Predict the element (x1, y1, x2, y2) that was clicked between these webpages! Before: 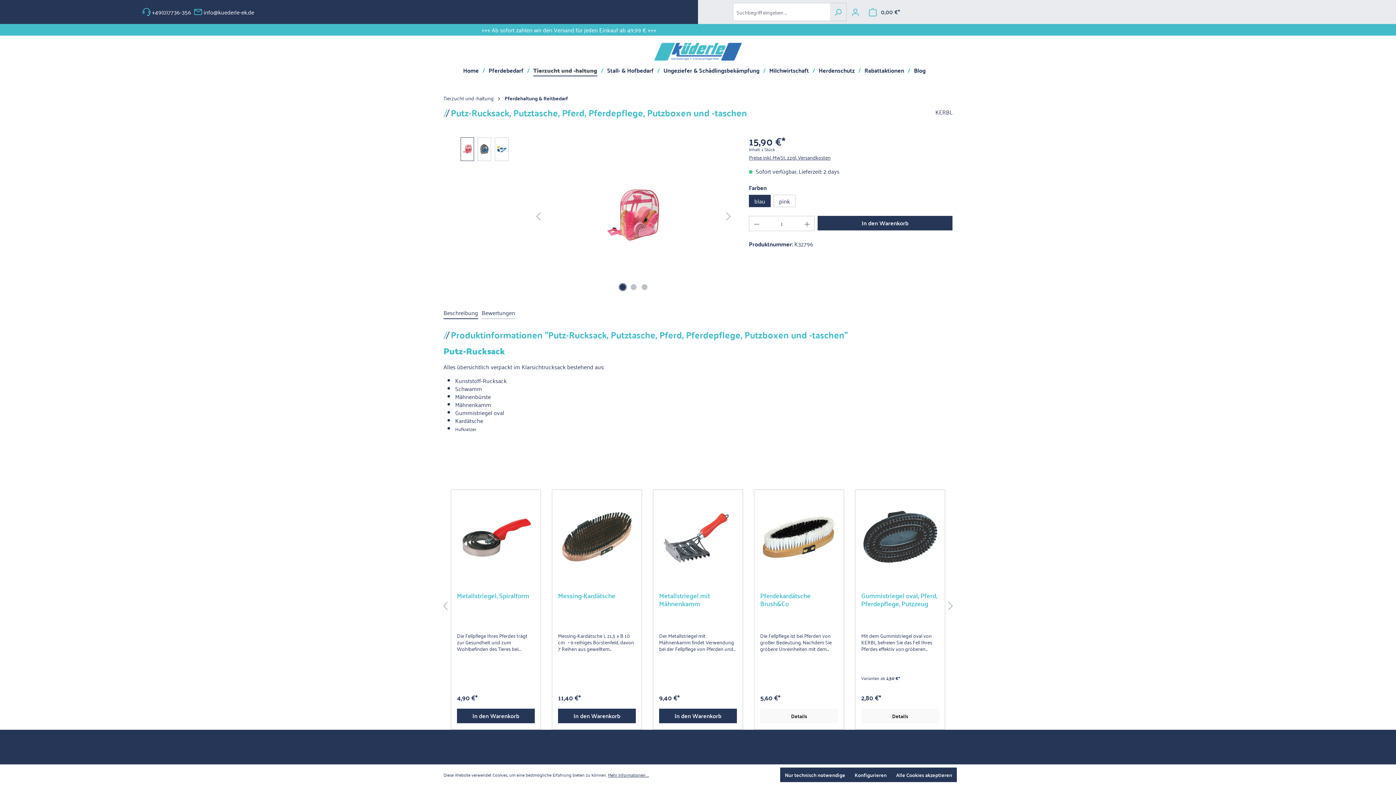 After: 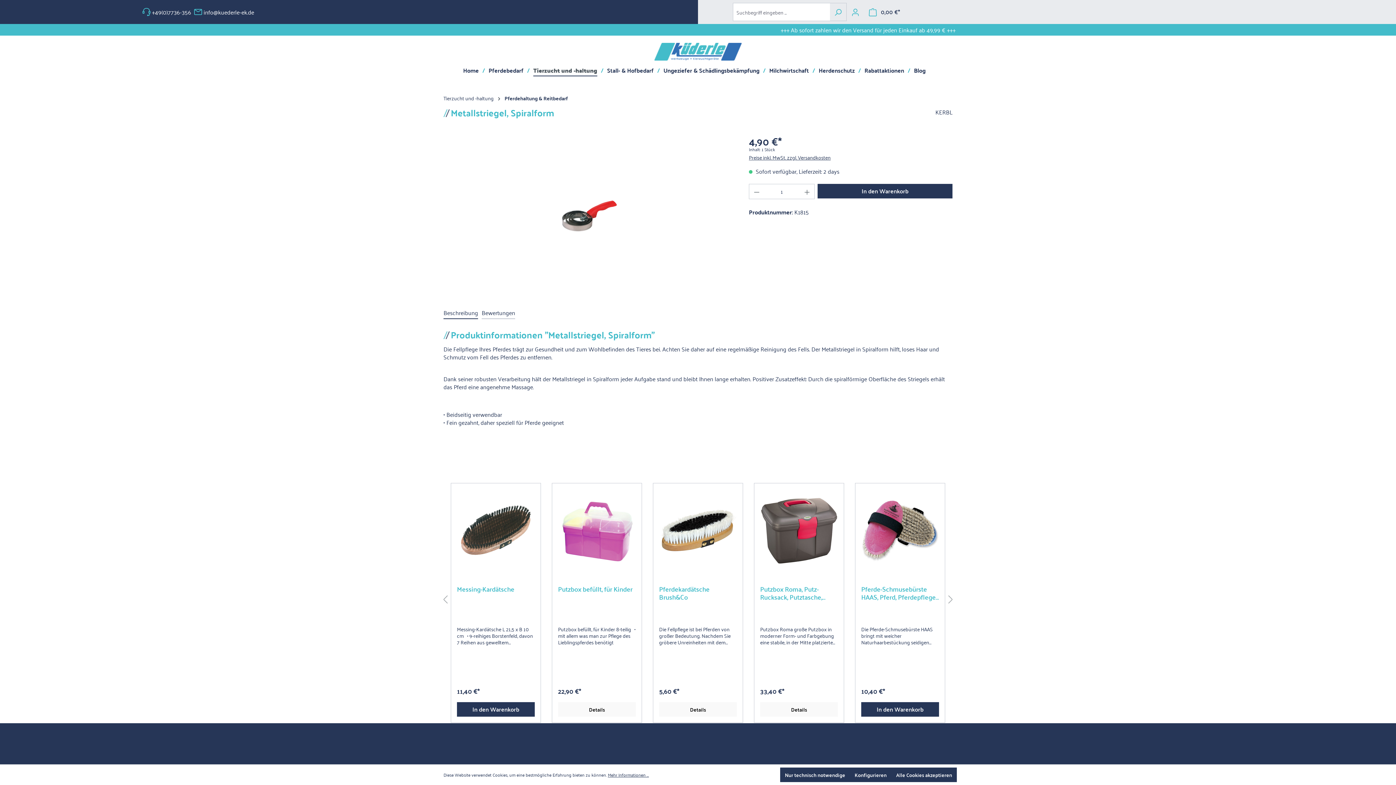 Action: bbox: (457, 501, 534, 573)